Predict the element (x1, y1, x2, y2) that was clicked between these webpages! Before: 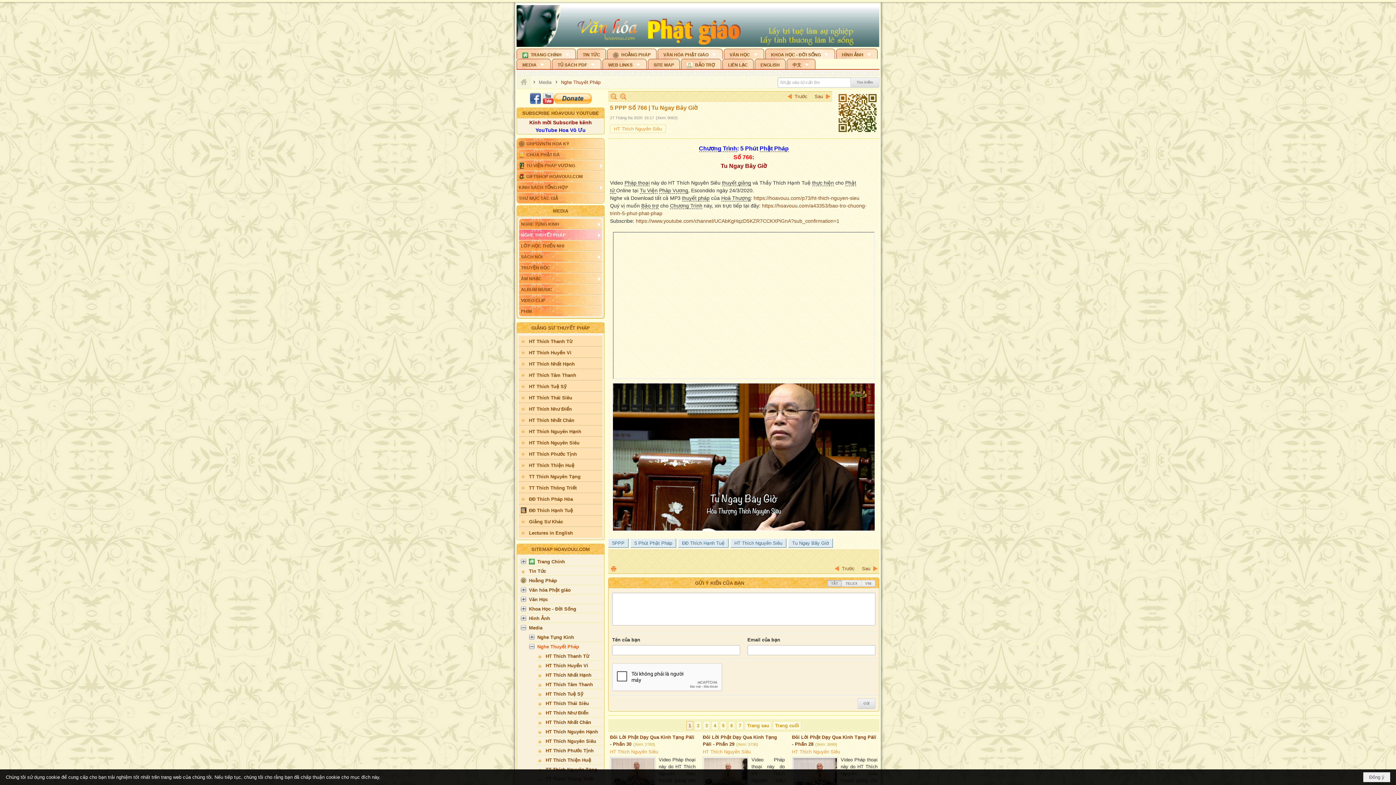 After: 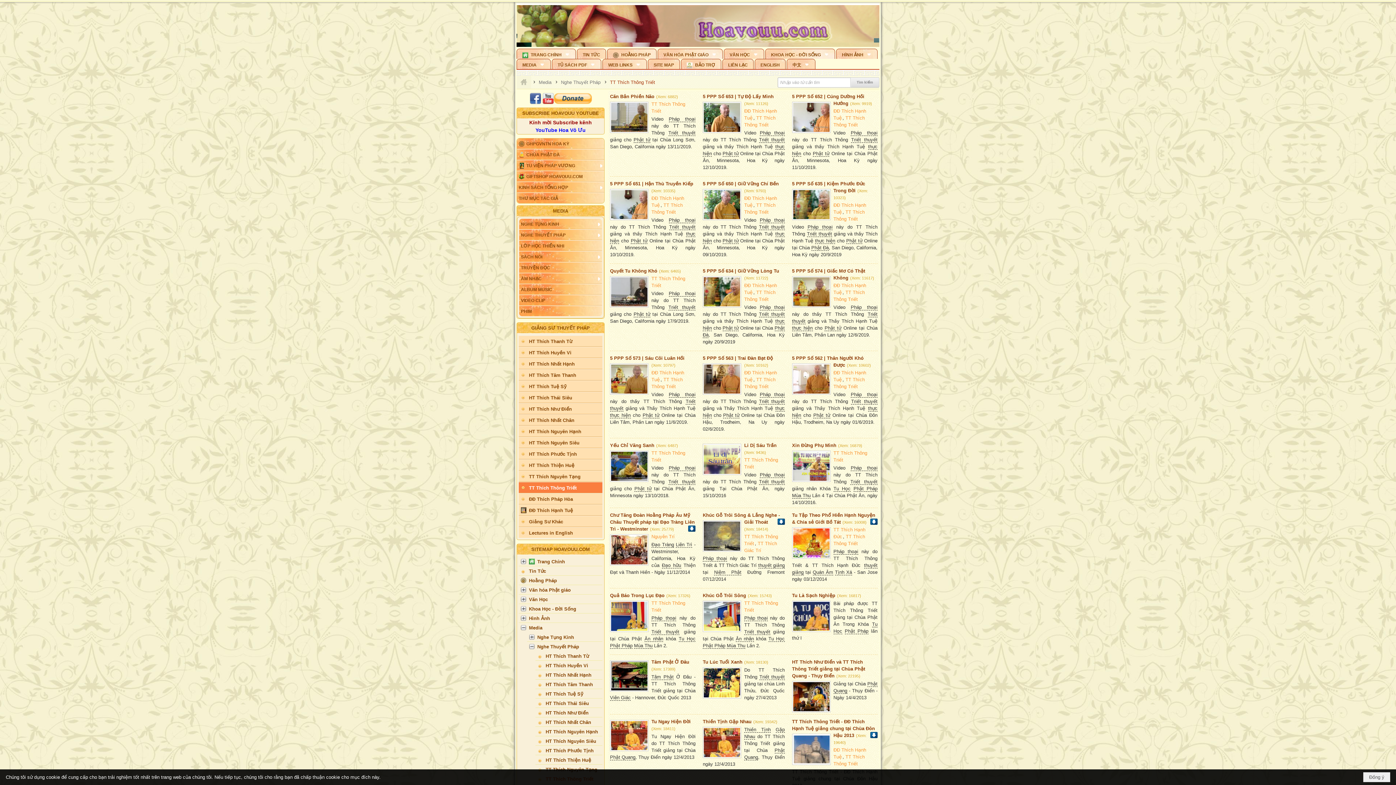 Action: bbox: (518, 465, 602, 477) label: TT Thích Thông Triết